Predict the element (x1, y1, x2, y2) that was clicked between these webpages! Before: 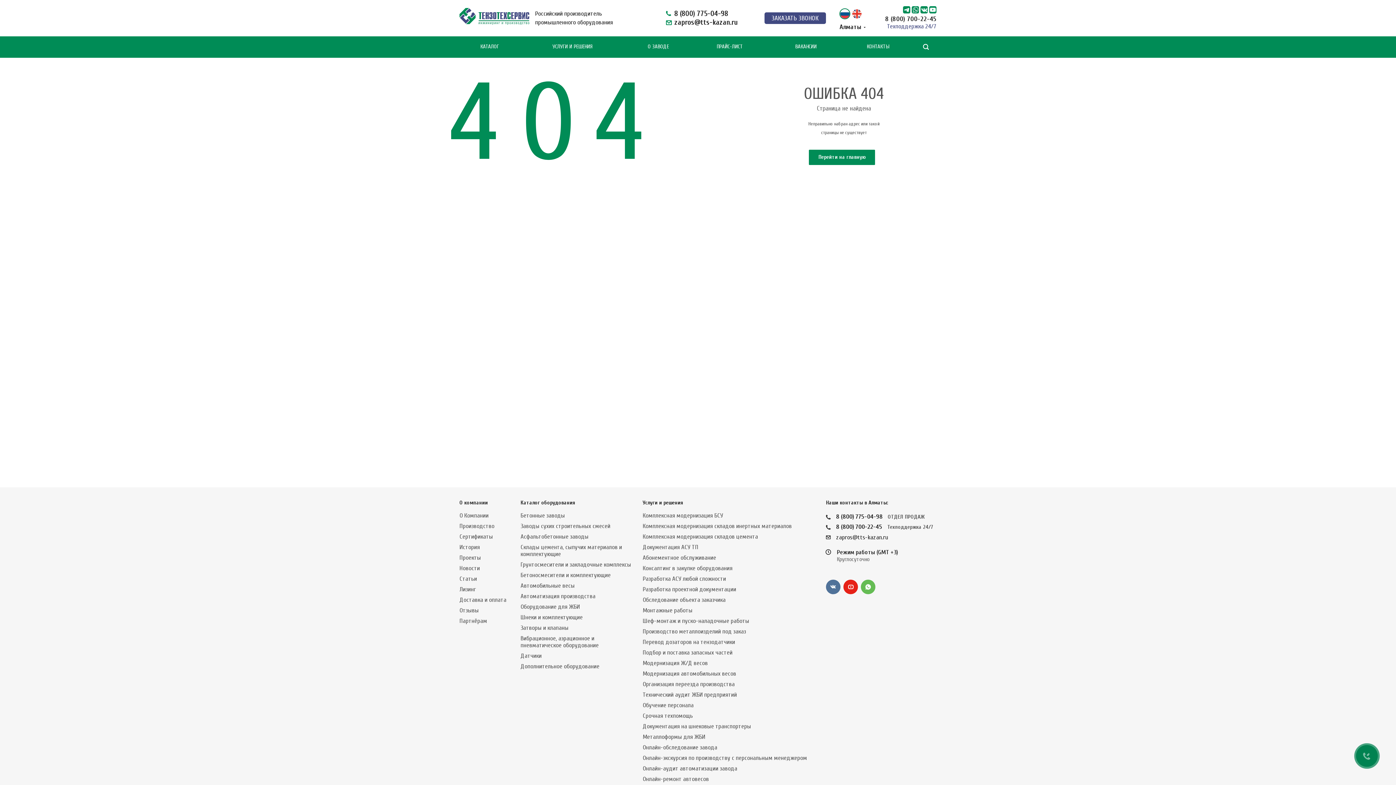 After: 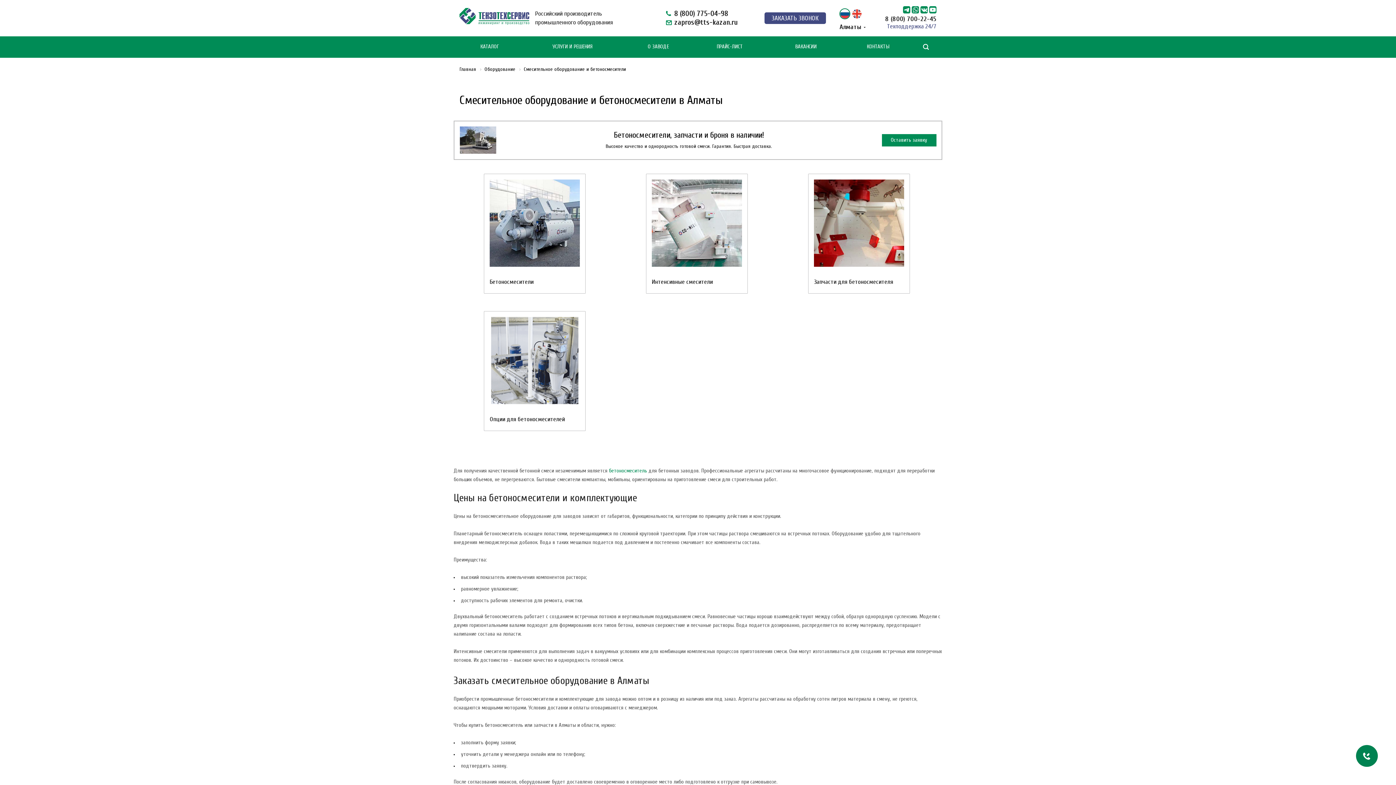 Action: label: Бетоносмесители и комплектующие bbox: (520, 572, 610, 578)